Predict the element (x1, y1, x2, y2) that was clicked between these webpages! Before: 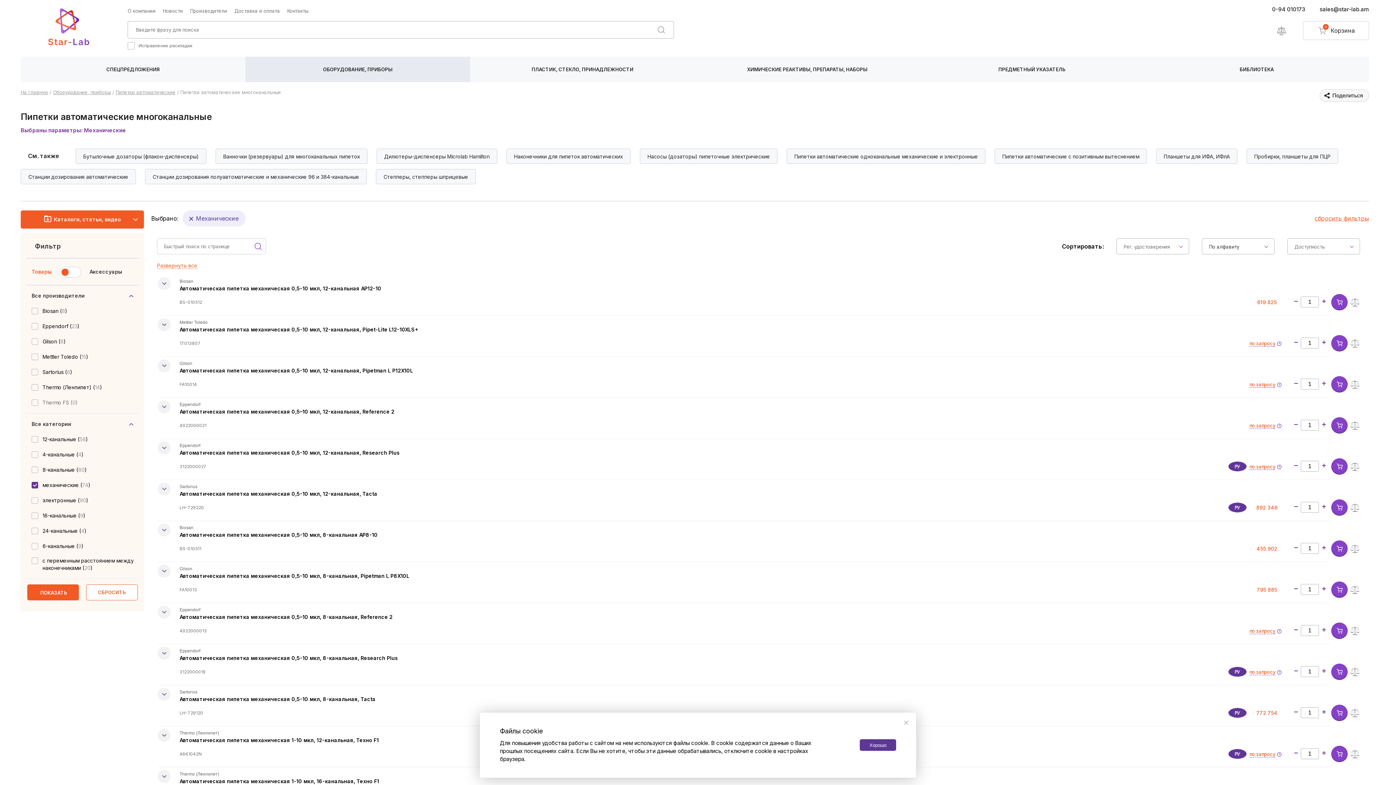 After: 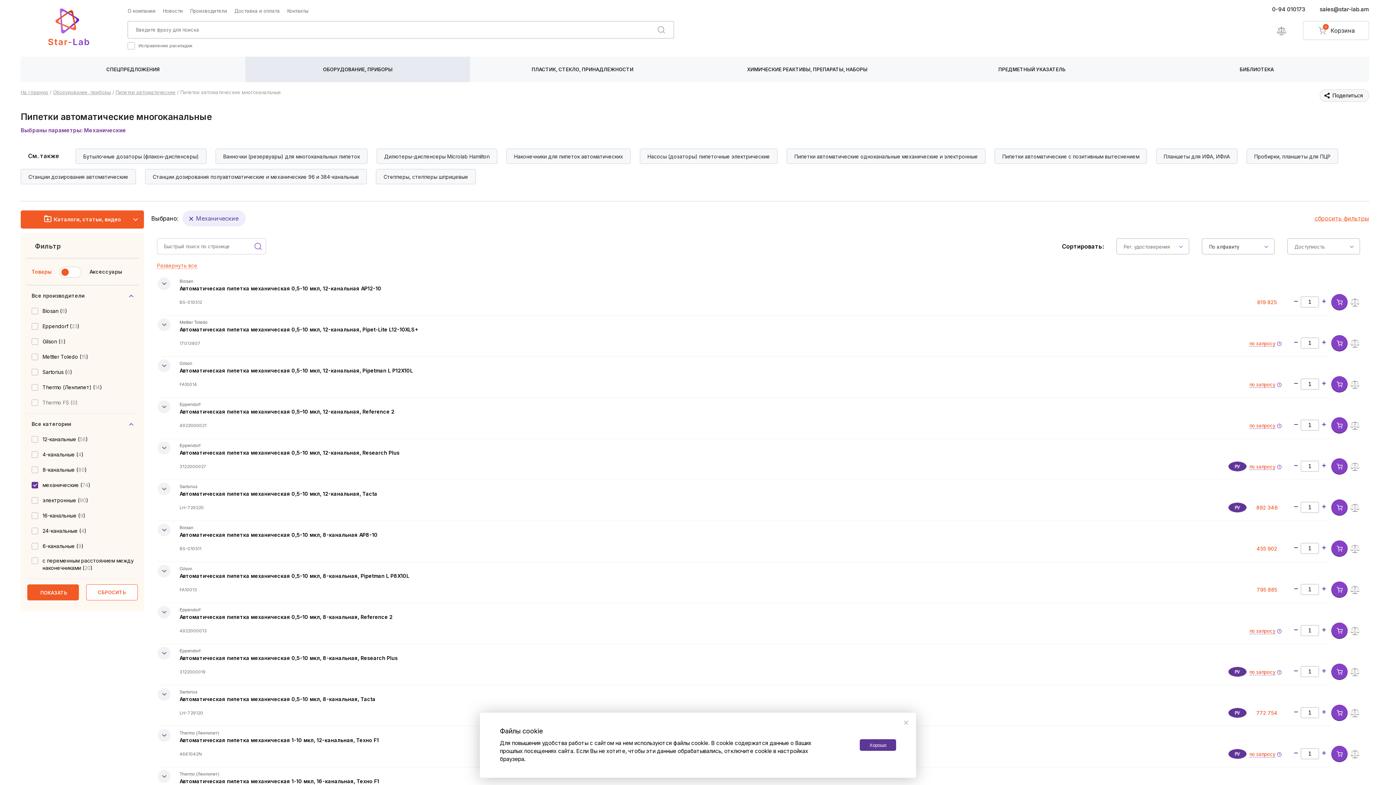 Action: bbox: (1331, 540, 1348, 557)